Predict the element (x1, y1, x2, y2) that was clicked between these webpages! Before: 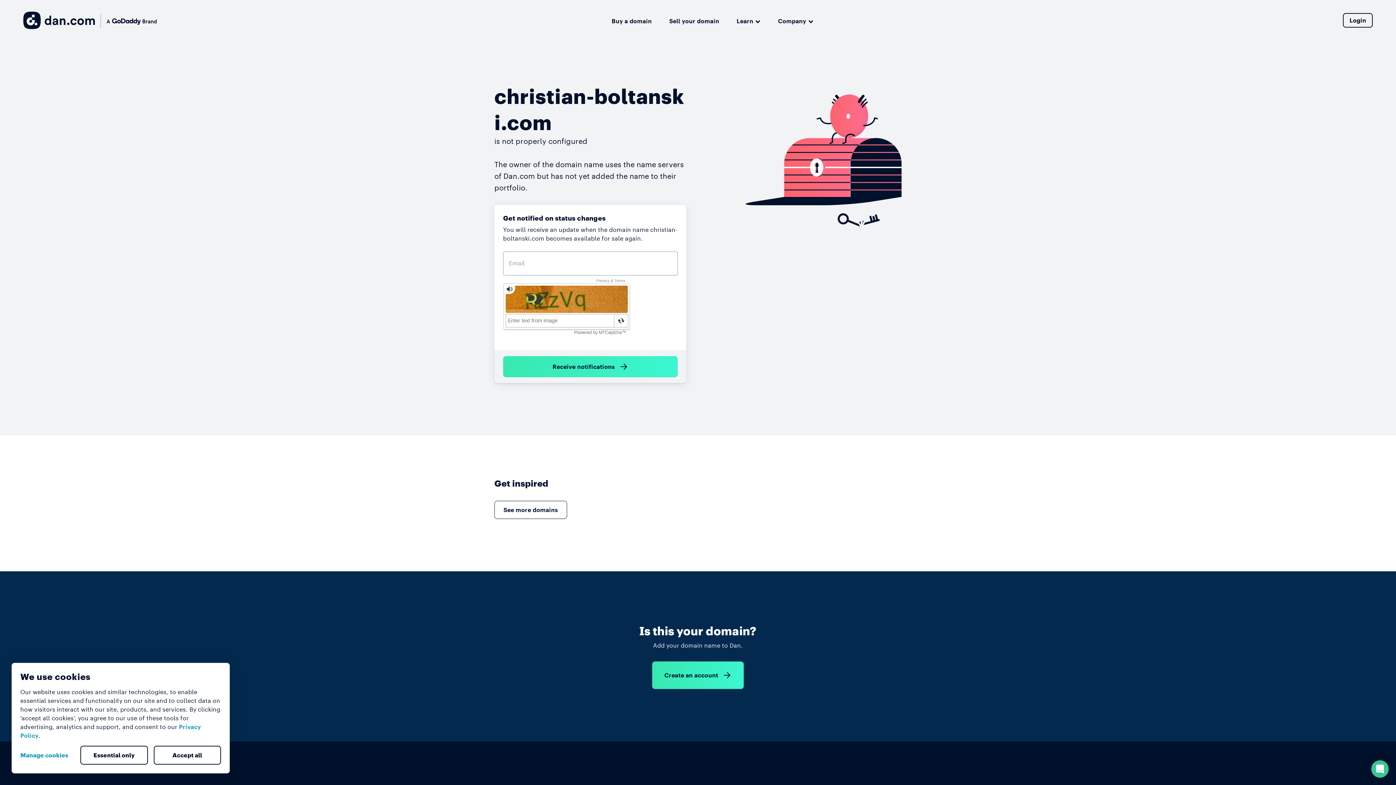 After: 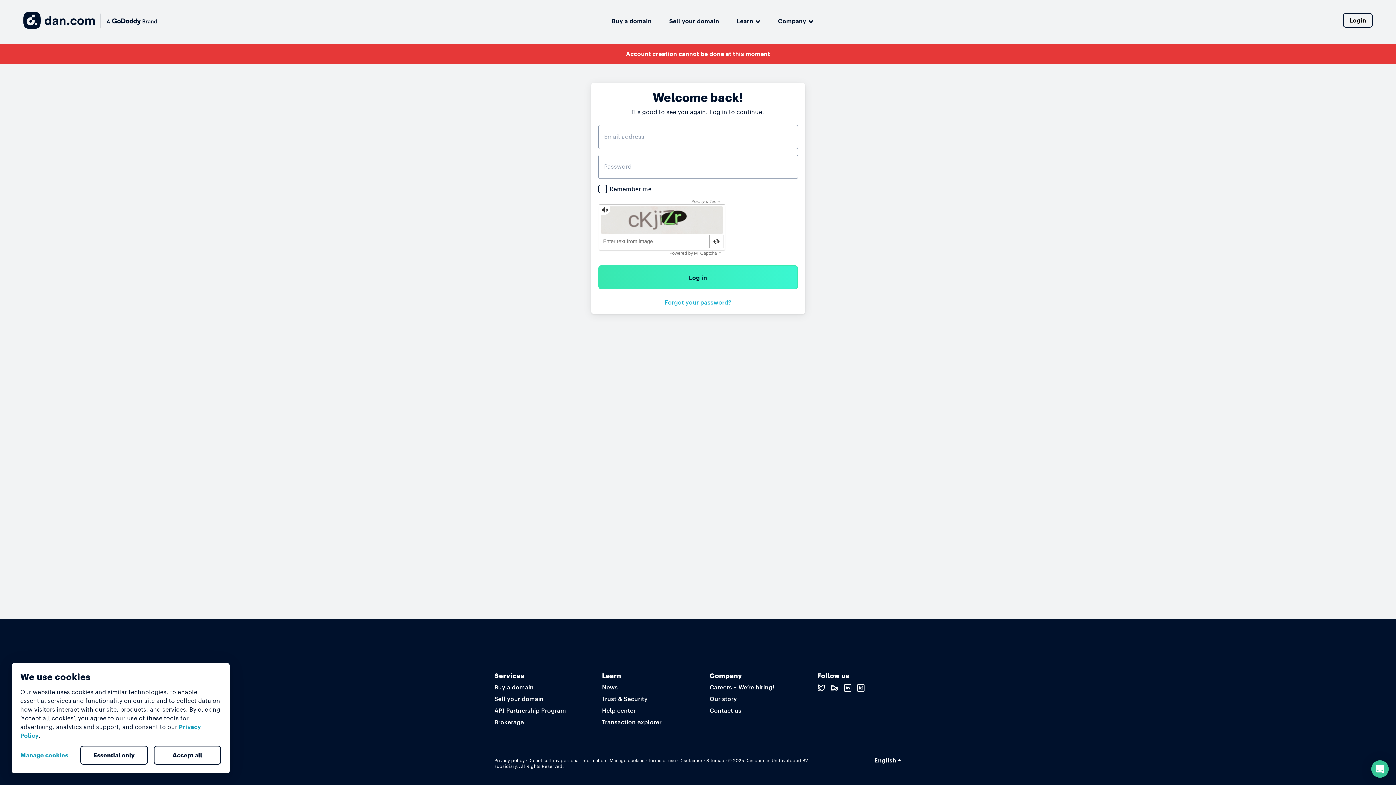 Action: bbox: (1343, 13, 1373, 27) label: Login